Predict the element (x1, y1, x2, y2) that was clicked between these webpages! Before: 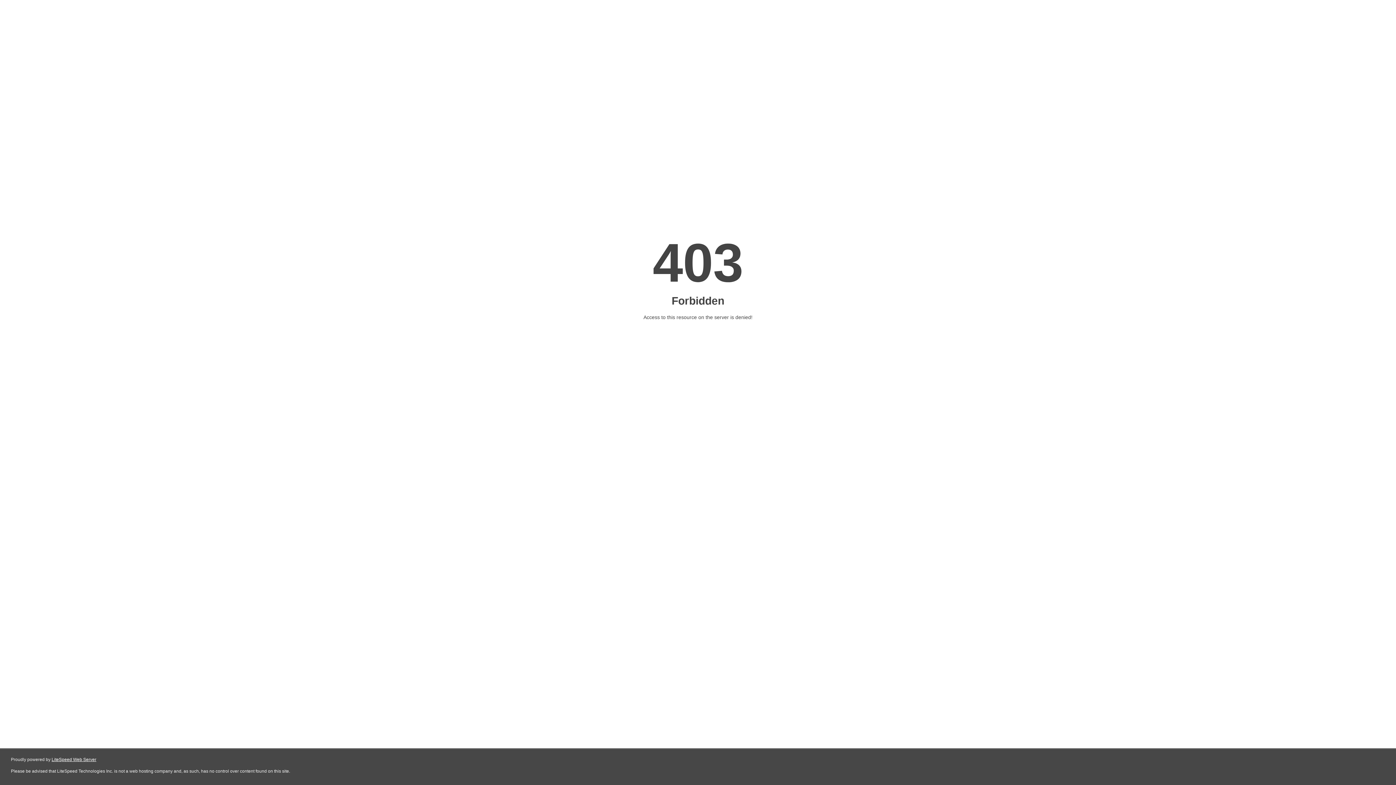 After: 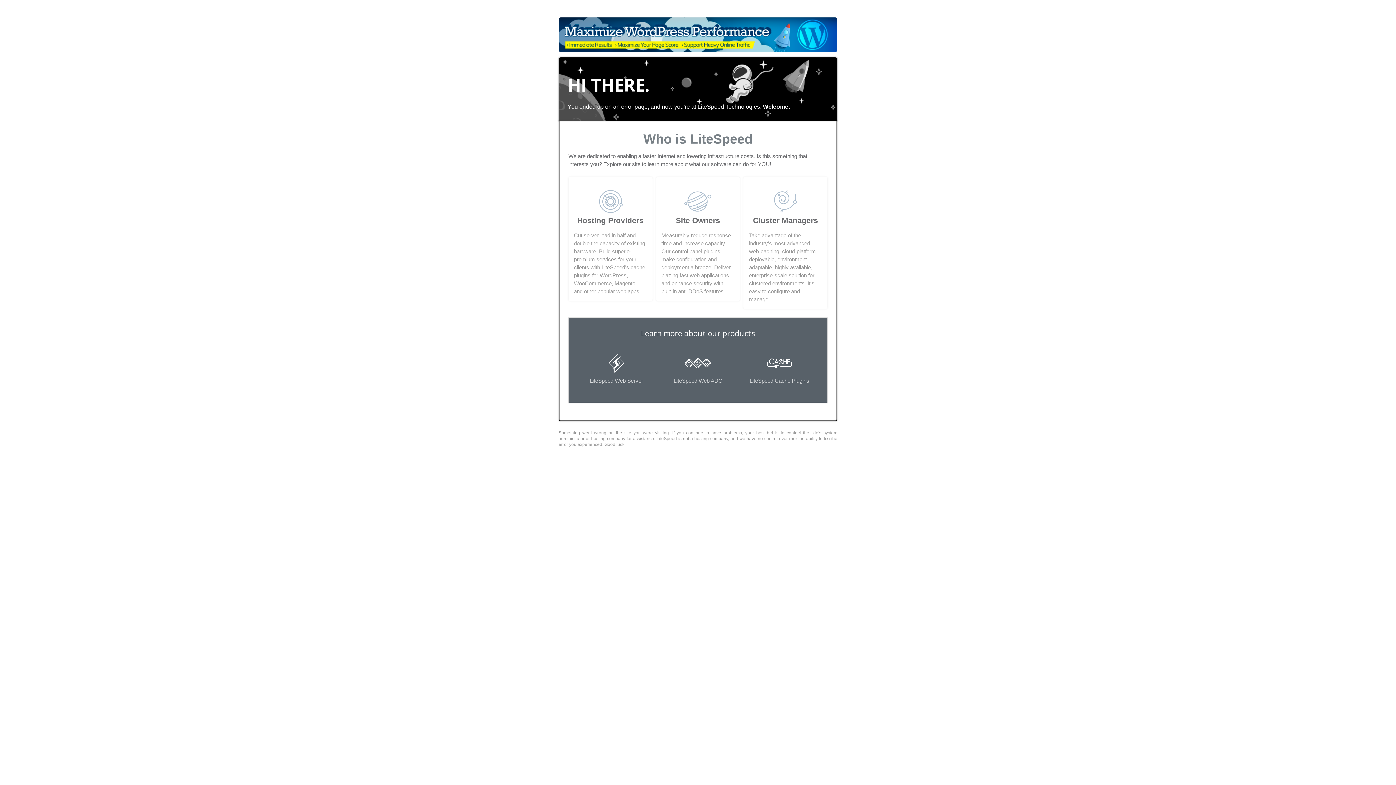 Action: label: LiteSpeed Web Server bbox: (51, 757, 96, 762)